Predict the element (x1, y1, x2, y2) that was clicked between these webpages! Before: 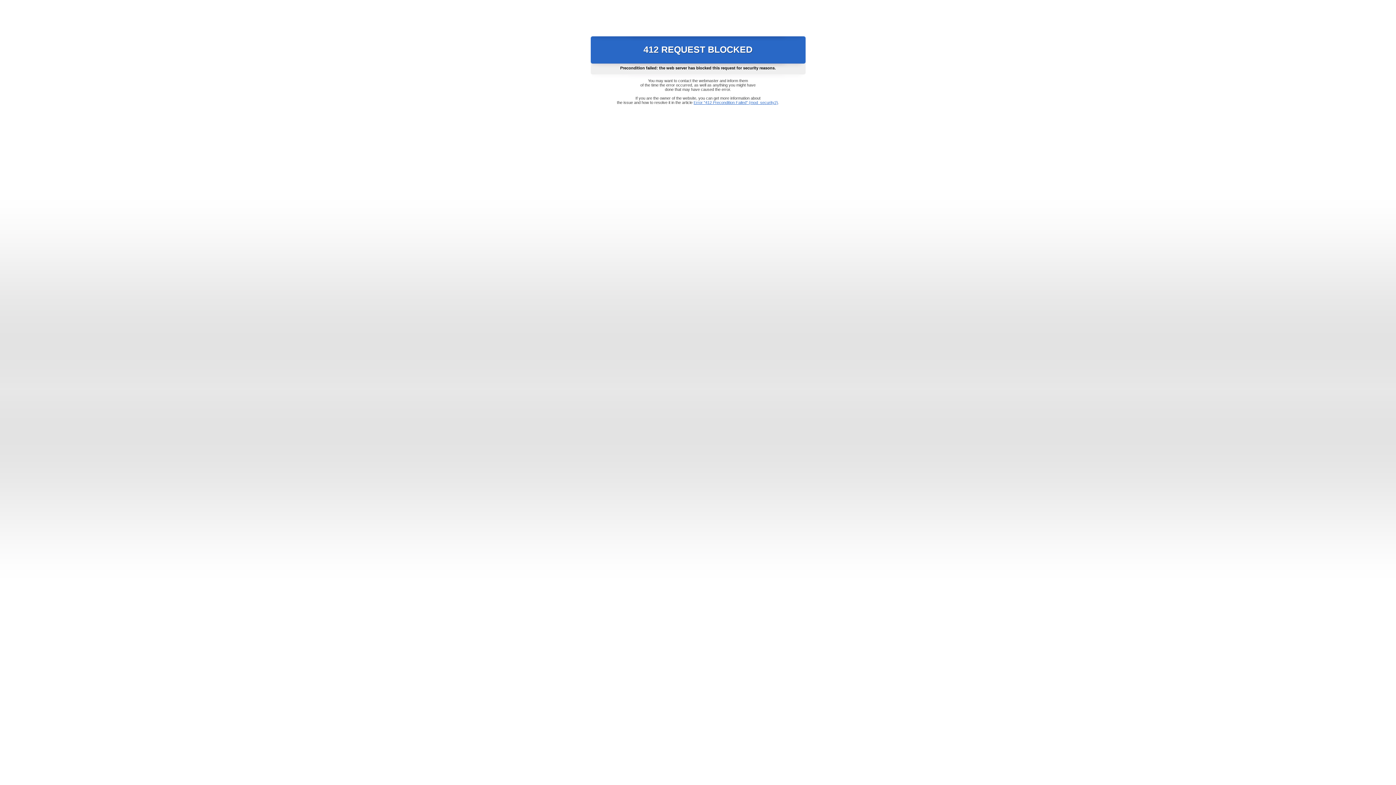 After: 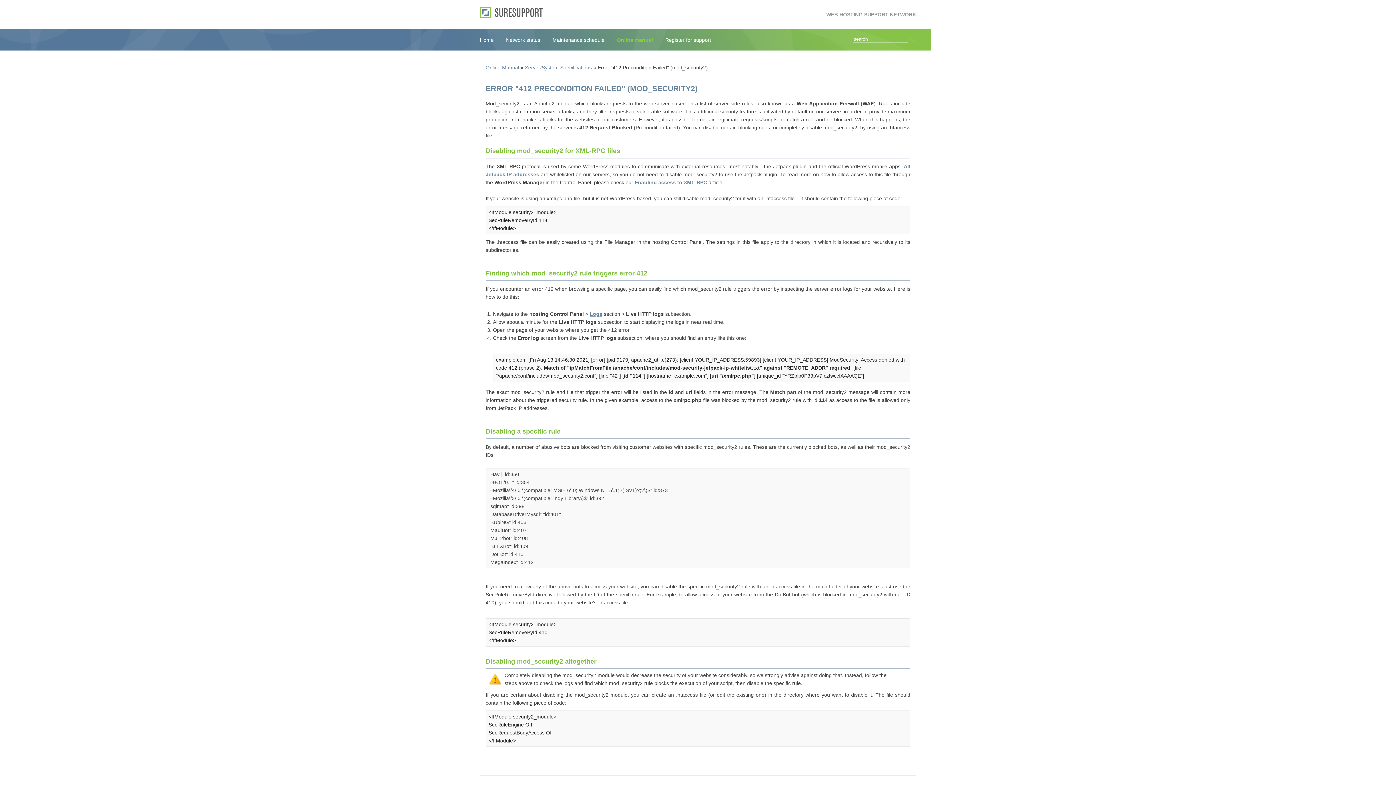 Action: label: Error "412 Precondition Failed" (mod_security2) bbox: (693, 100, 778, 104)